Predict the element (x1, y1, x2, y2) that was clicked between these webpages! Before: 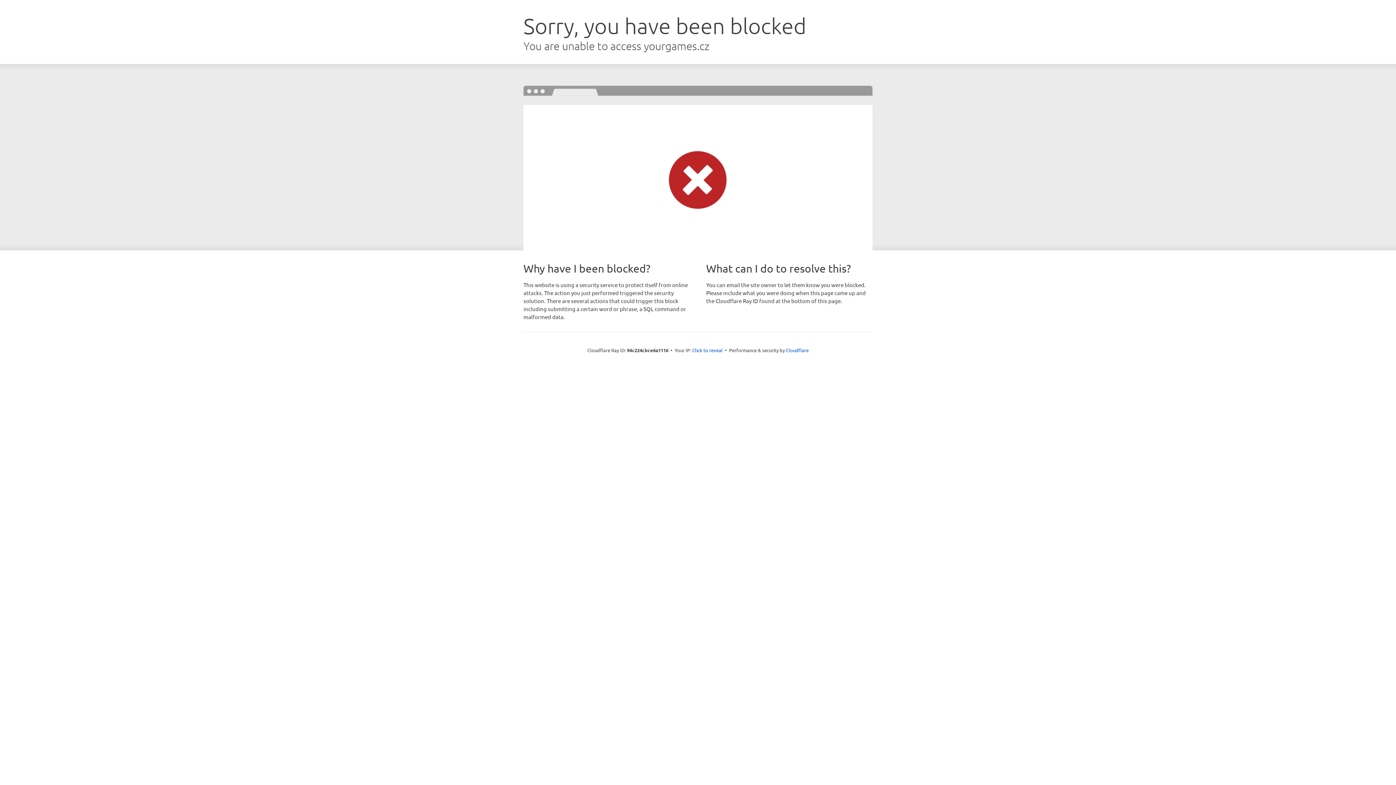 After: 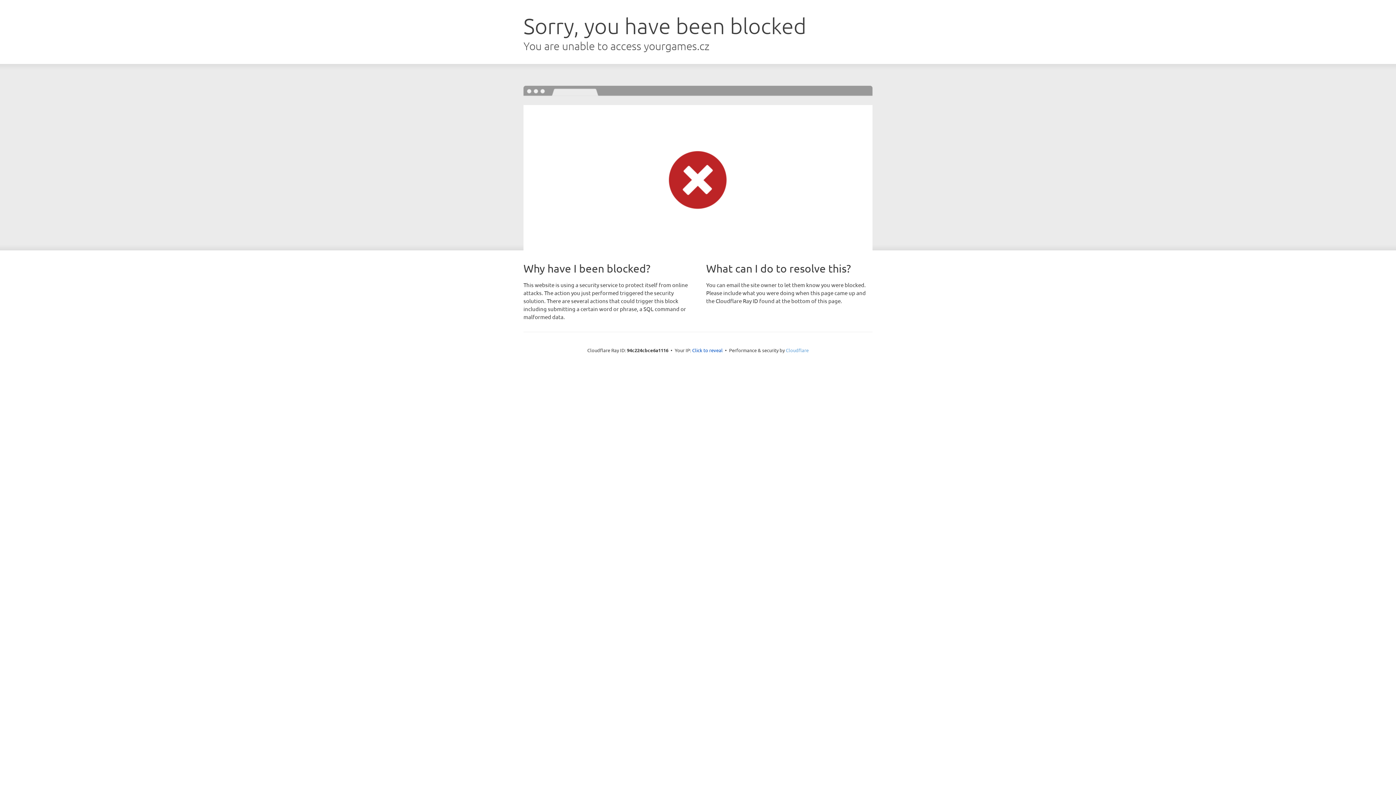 Action: bbox: (786, 347, 808, 353) label: Cloudflare